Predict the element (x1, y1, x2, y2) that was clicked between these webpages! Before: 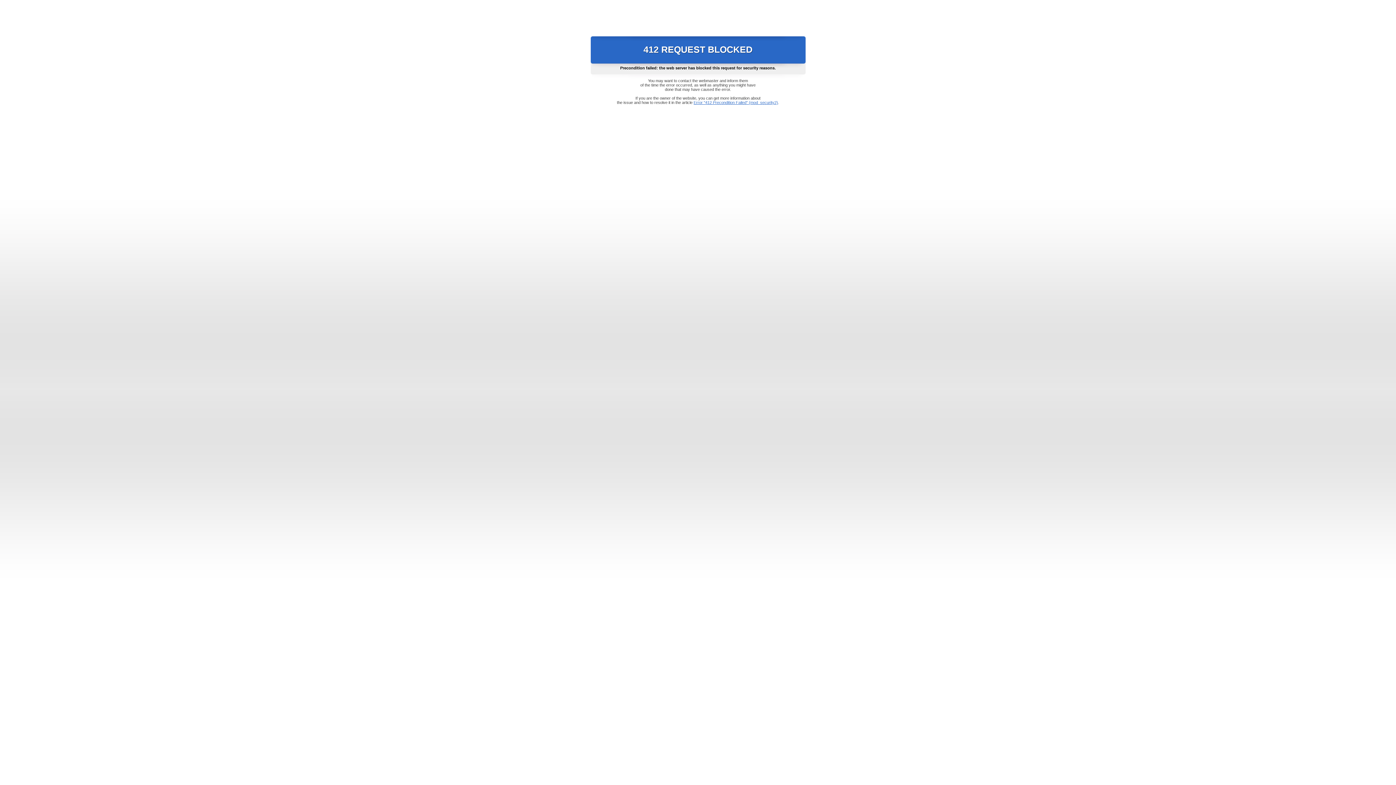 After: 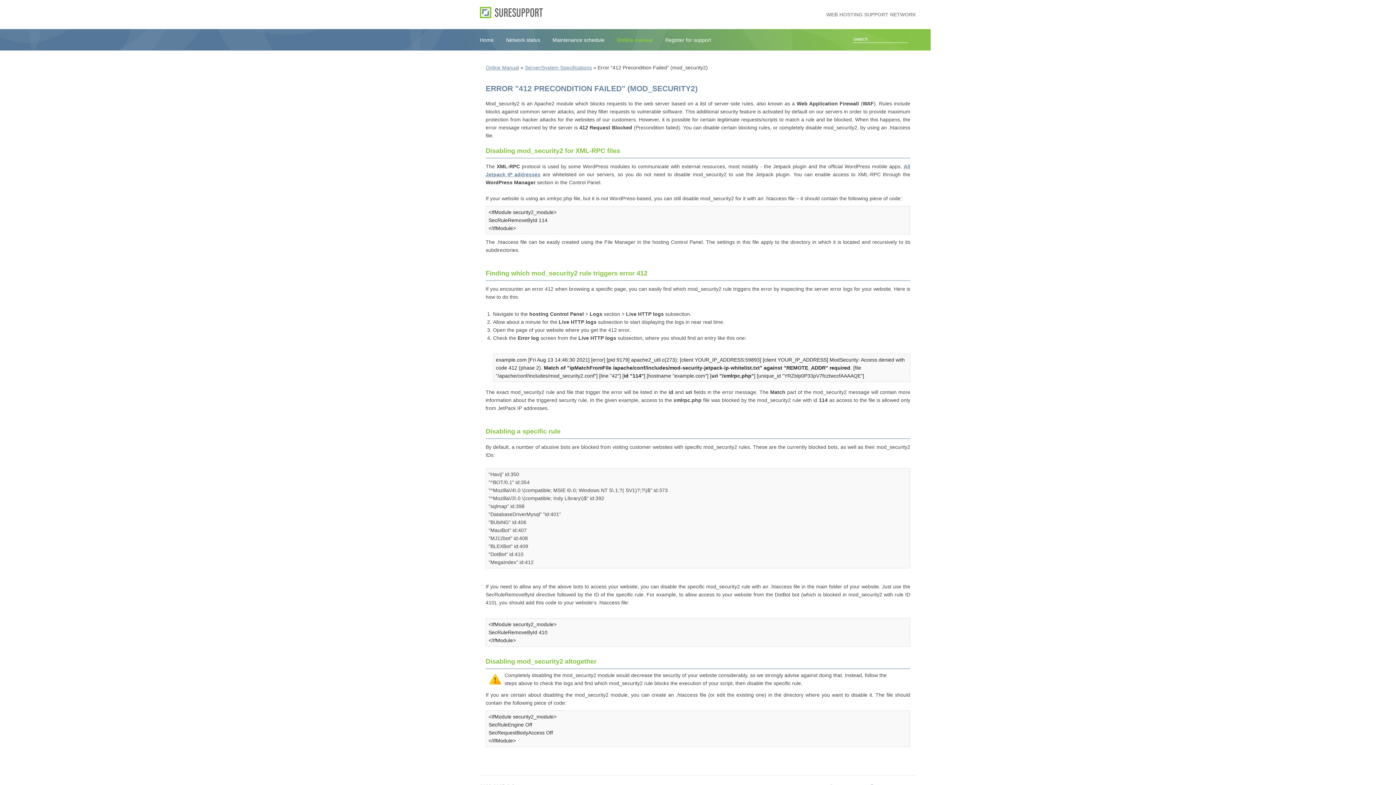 Action: bbox: (693, 100, 778, 104) label: Error "412 Precondition Failed" (mod_security2)